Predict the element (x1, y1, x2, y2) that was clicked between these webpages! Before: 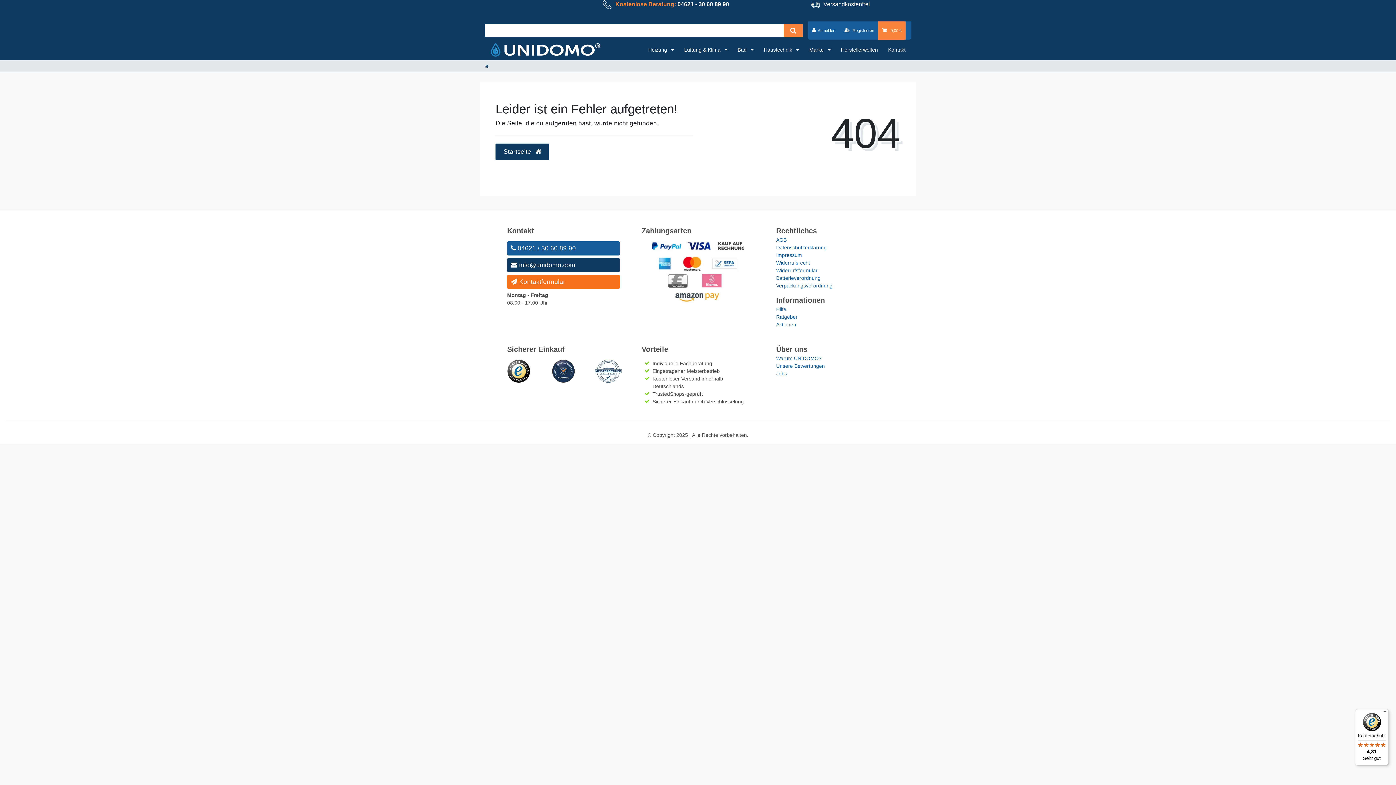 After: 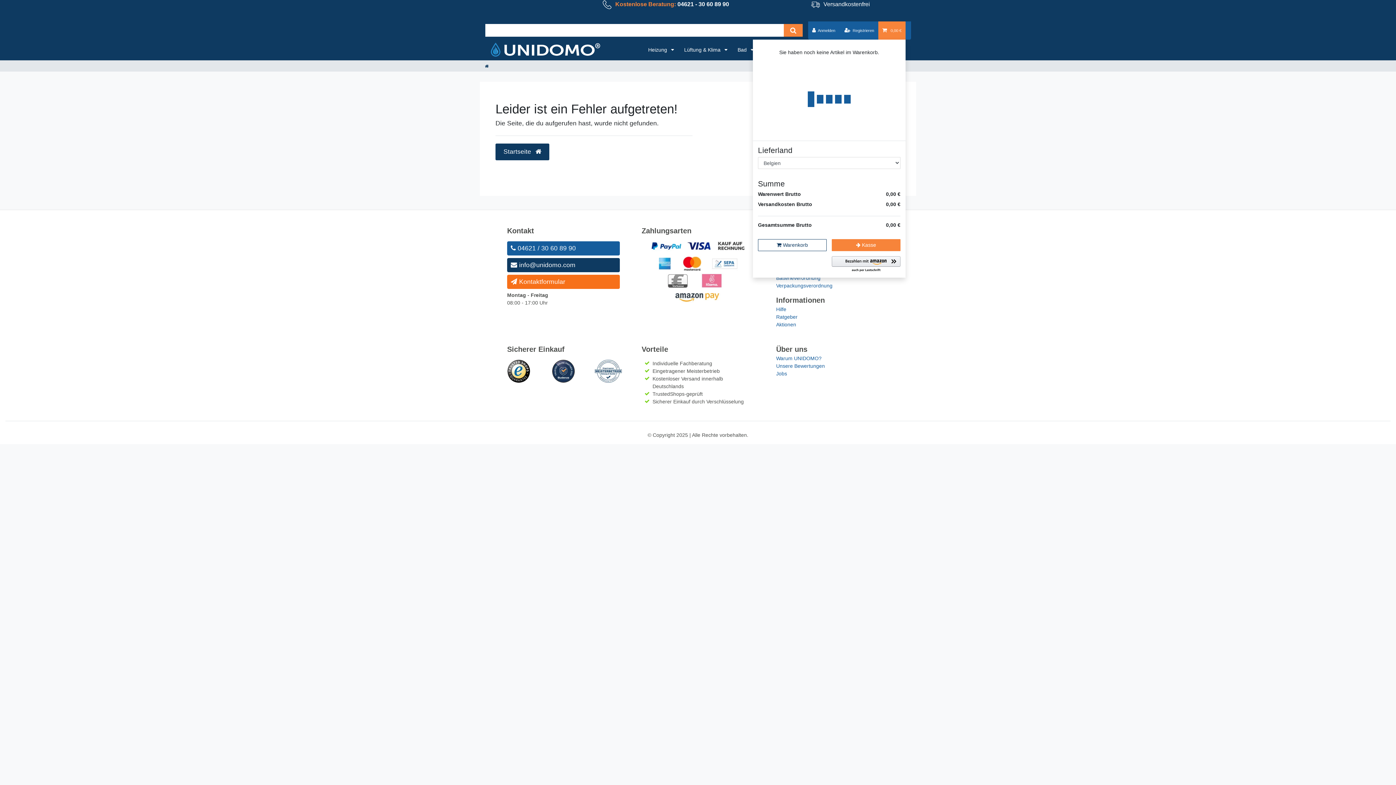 Action: bbox: (878, 21, 905, 39) label:  0,00 €